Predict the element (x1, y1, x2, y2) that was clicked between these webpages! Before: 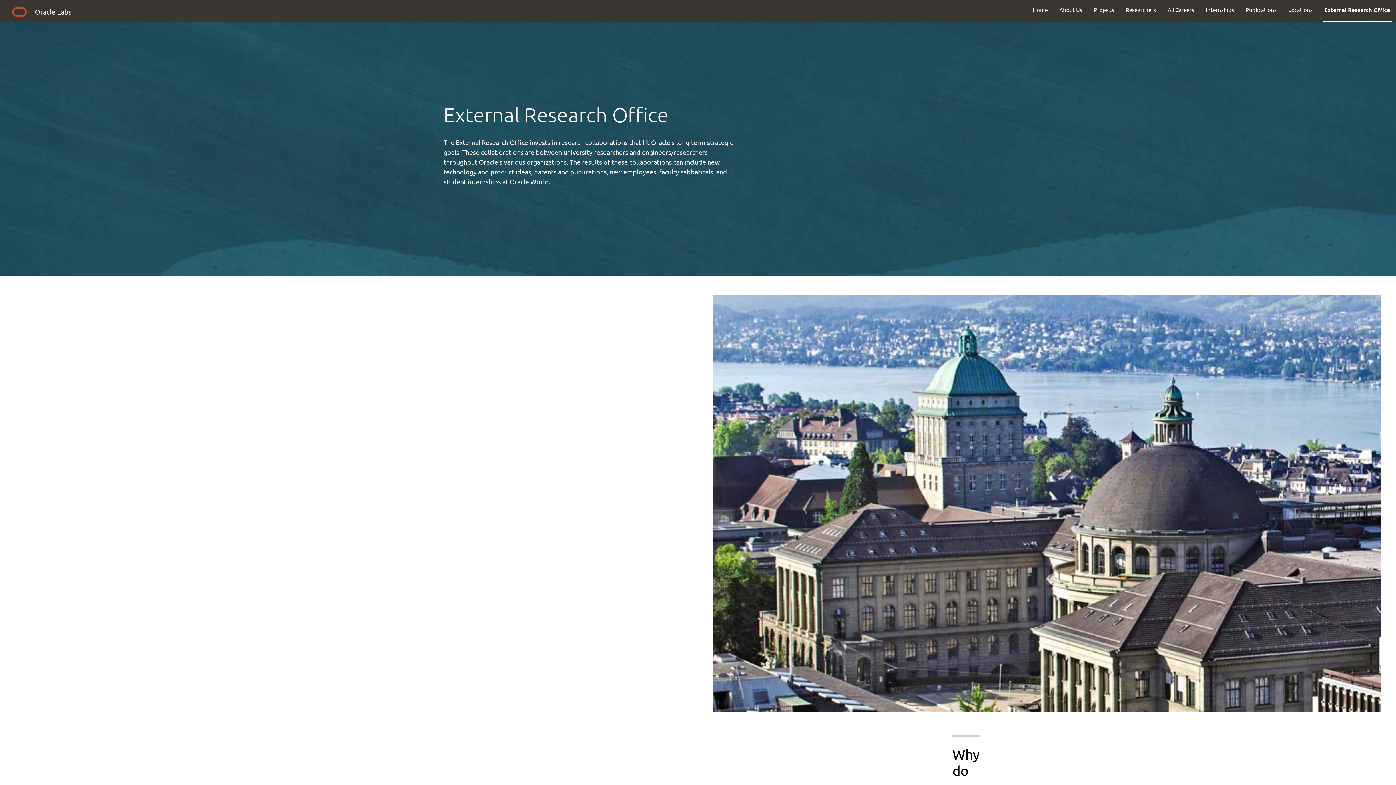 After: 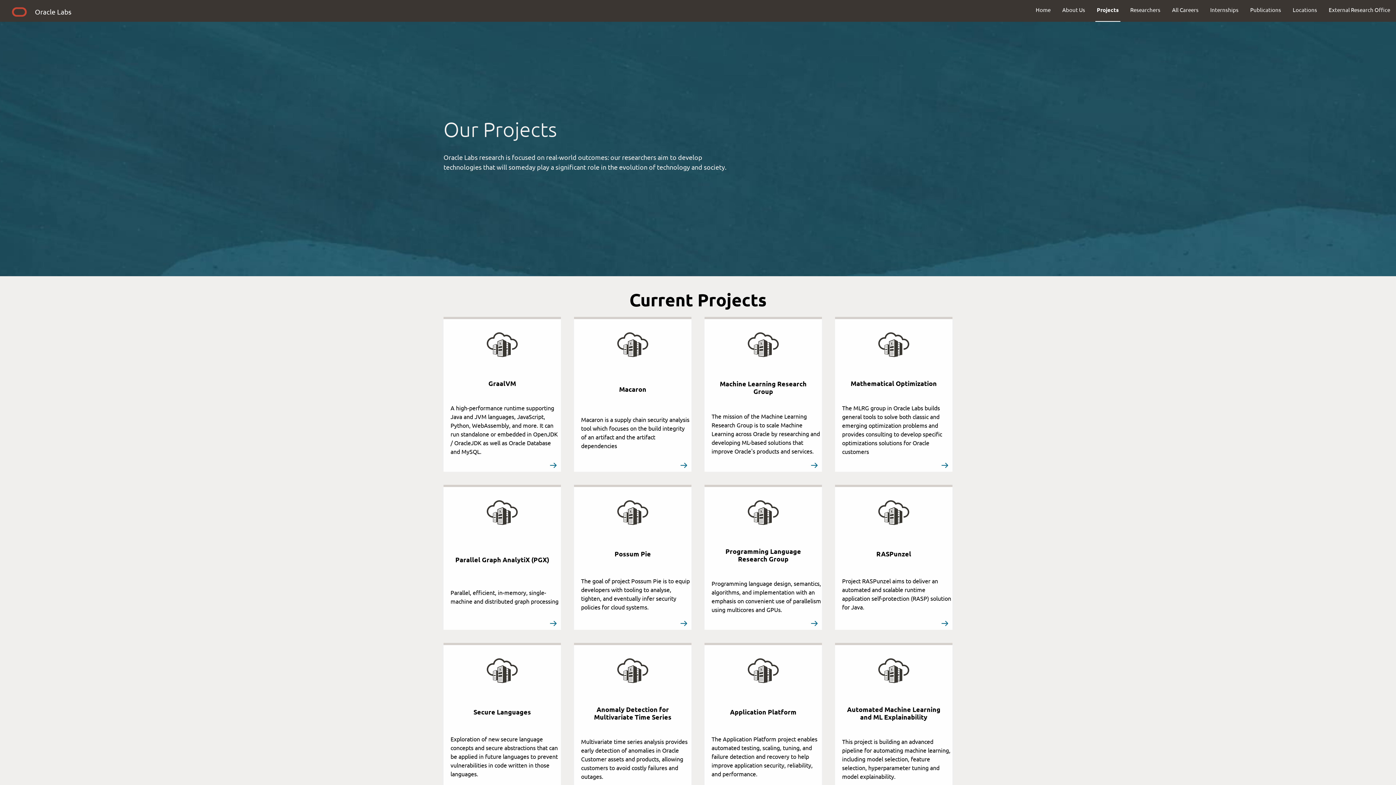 Action: label: Projects bbox: (1088, 0, 1120, 19)